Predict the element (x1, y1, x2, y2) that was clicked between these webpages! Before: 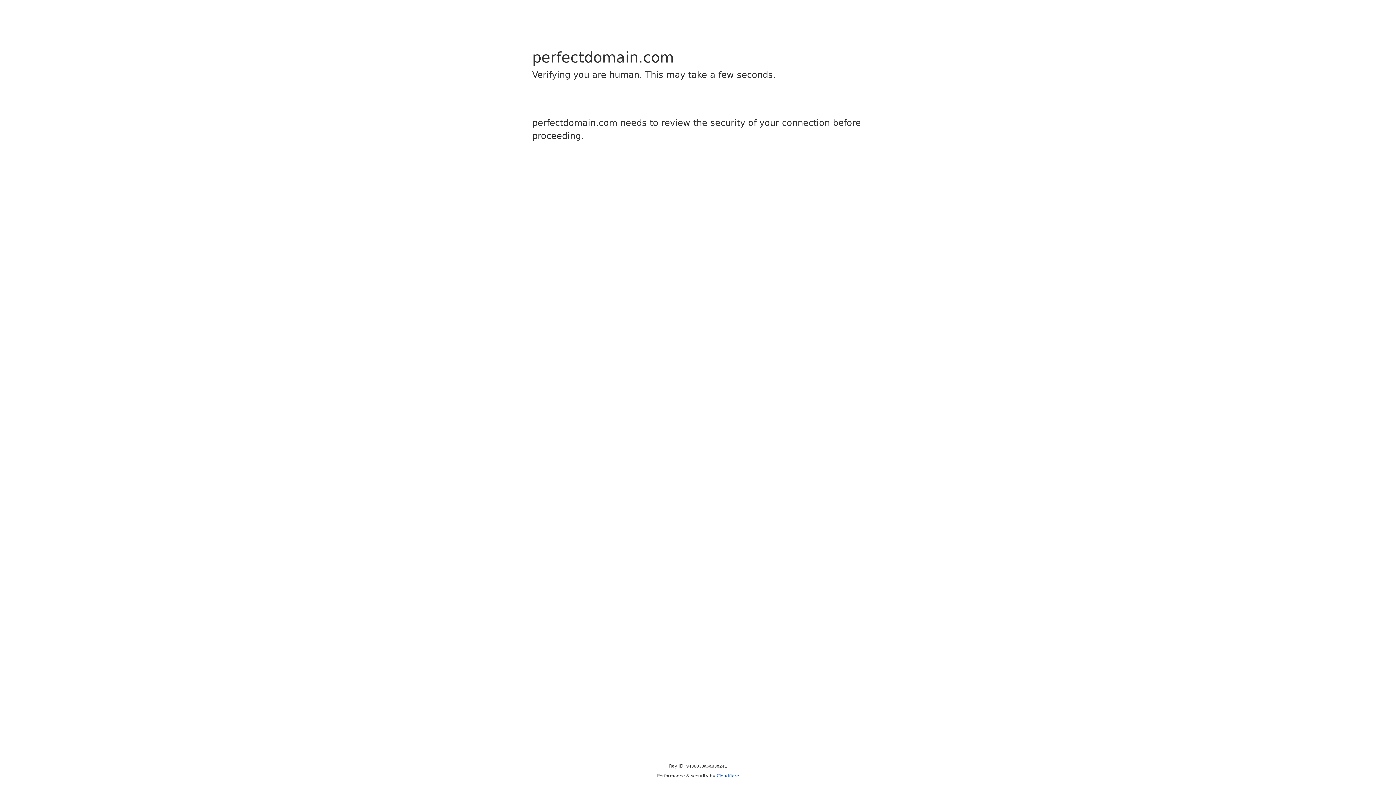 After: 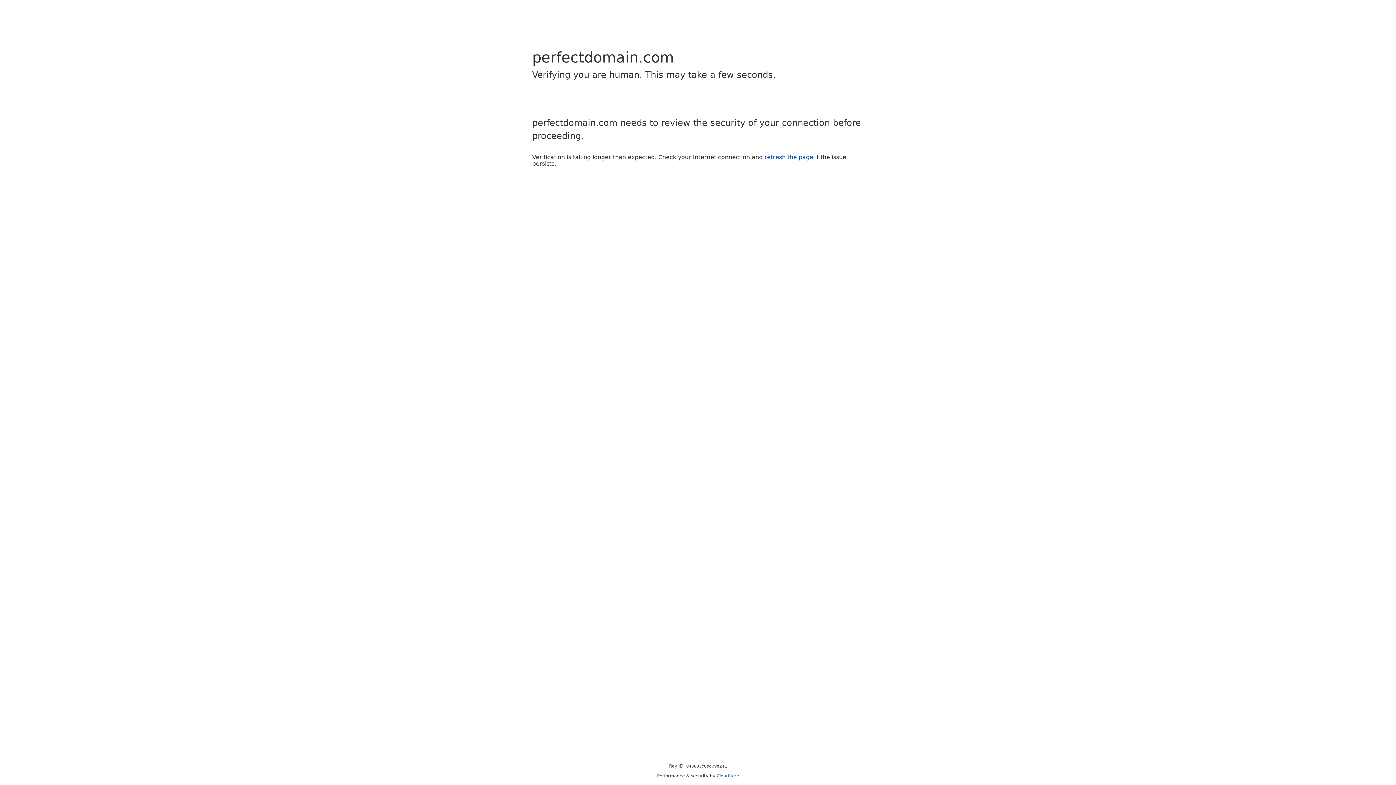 Action: label: Cloudflare bbox: (716, 773, 739, 778)